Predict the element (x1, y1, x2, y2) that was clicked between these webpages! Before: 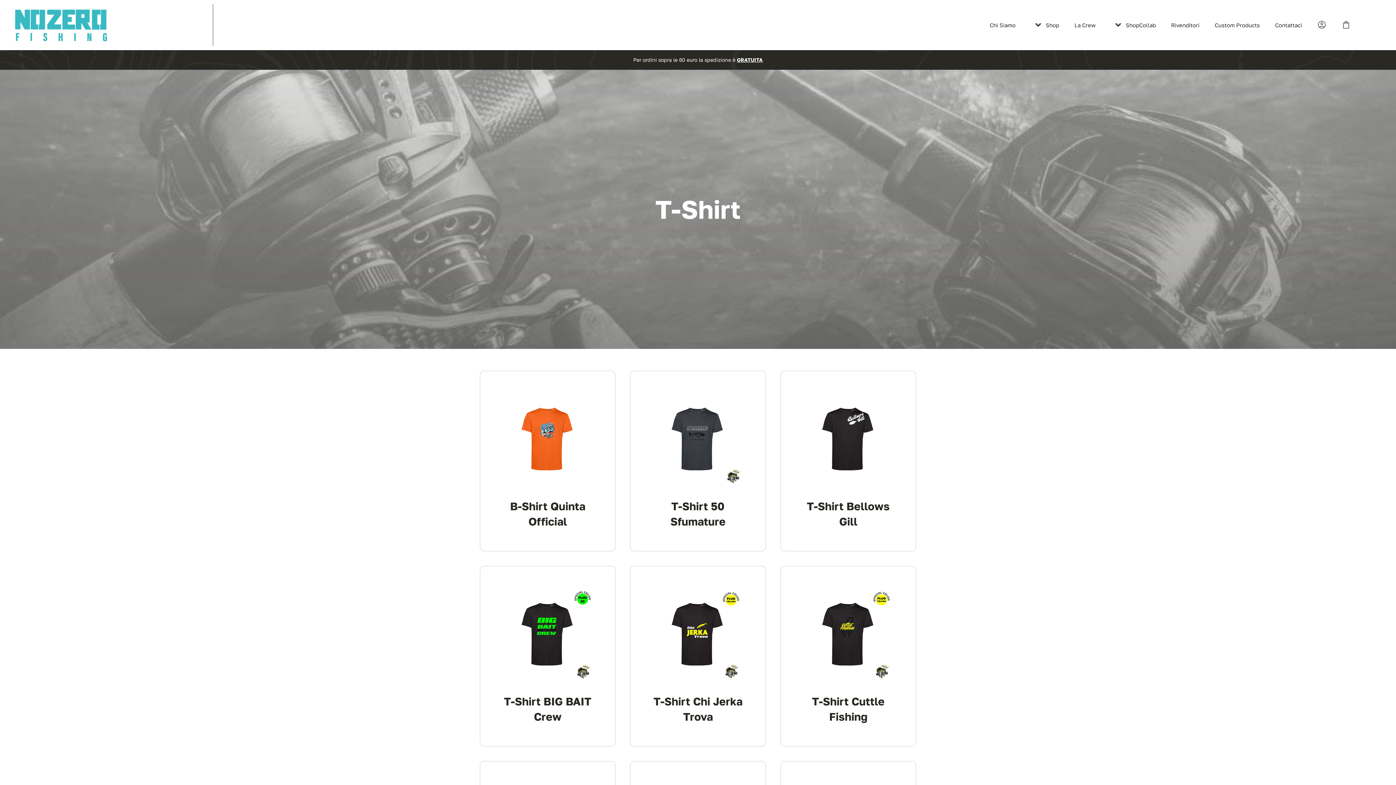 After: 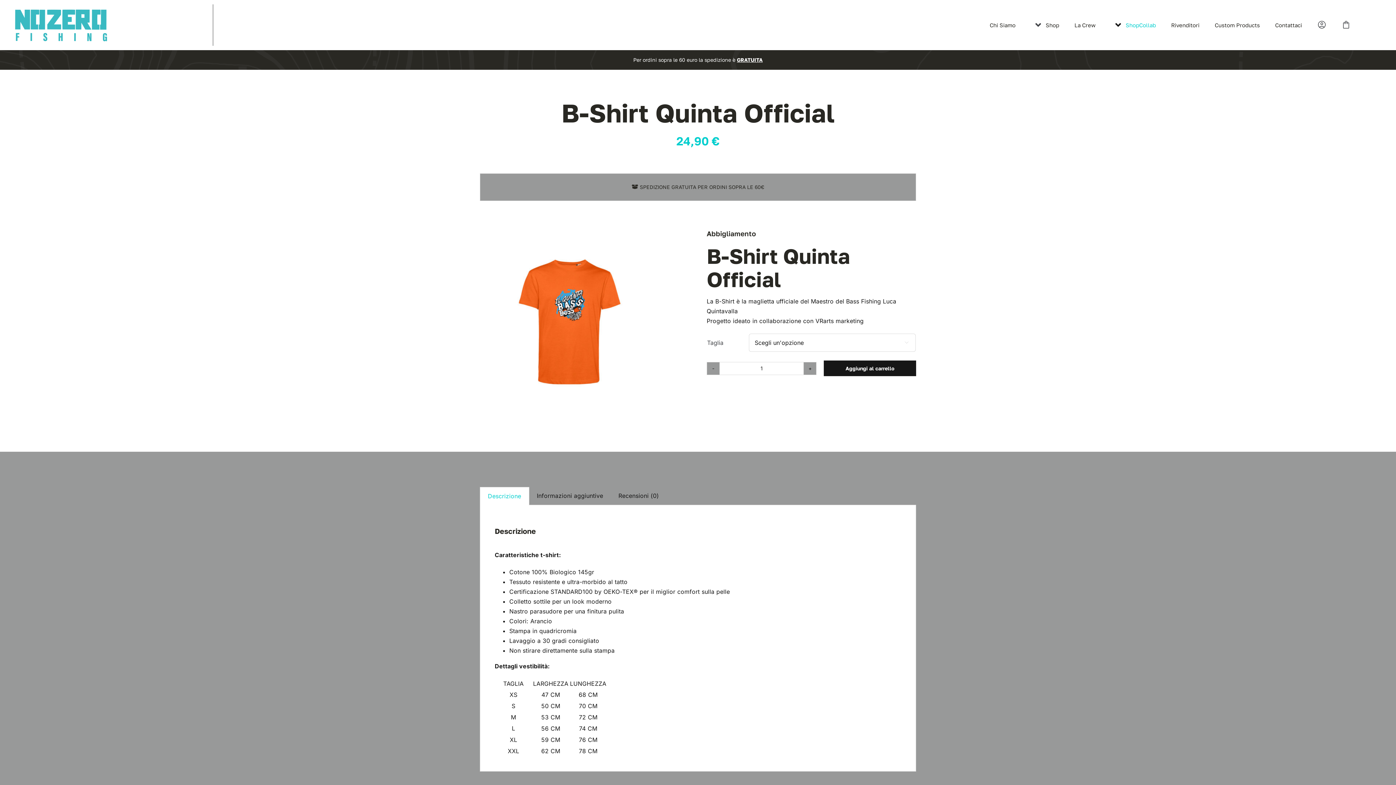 Action: bbox: (479, 370, 615, 551)